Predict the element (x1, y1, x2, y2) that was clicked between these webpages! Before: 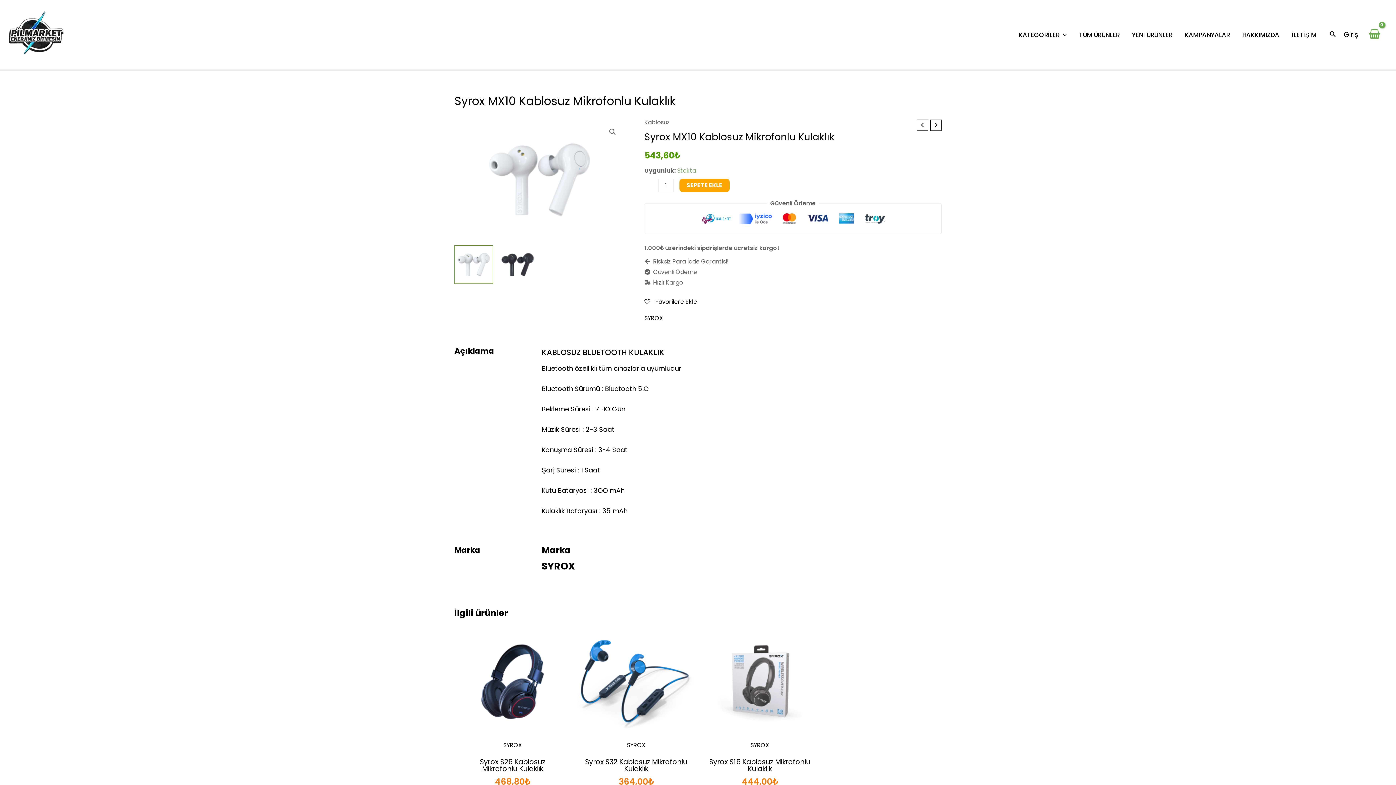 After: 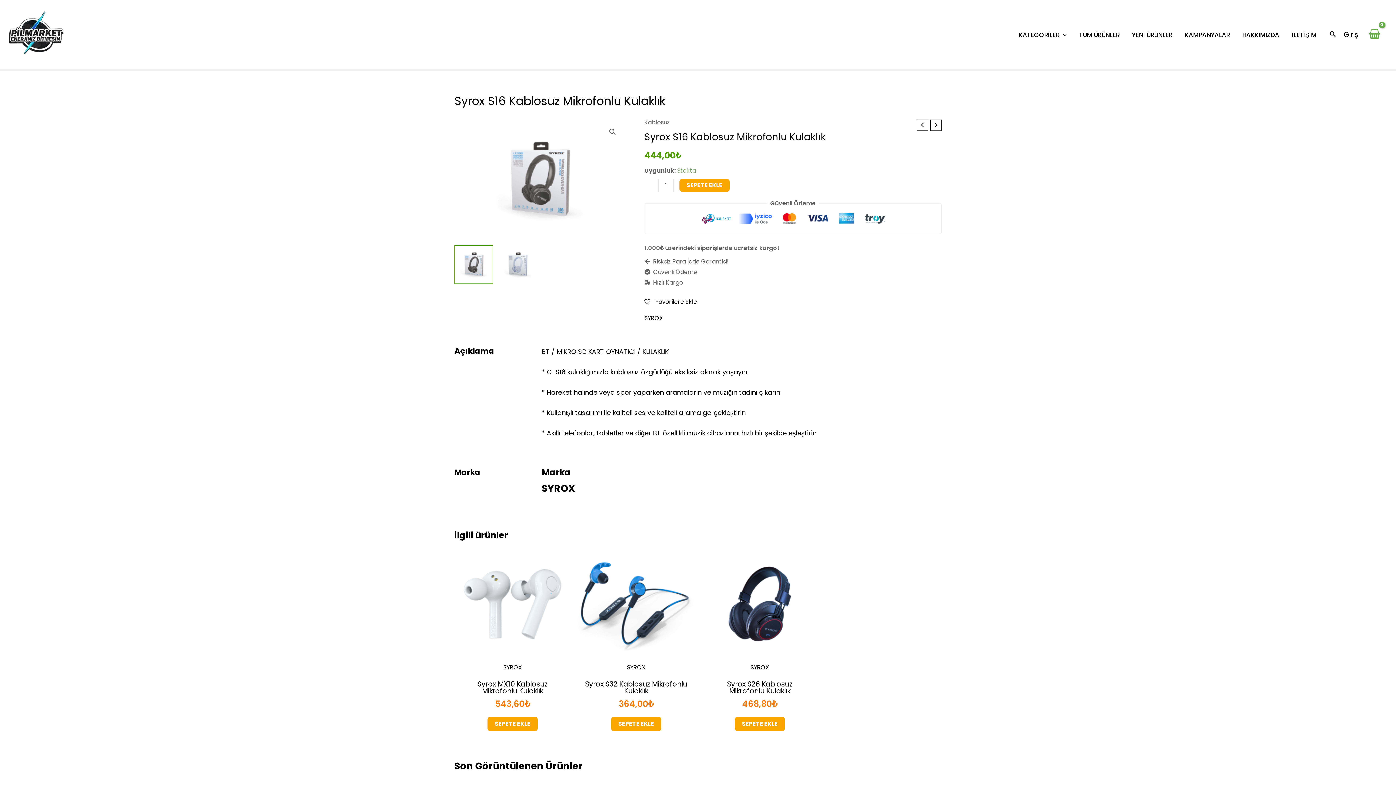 Action: bbox: (701, 623, 818, 740)